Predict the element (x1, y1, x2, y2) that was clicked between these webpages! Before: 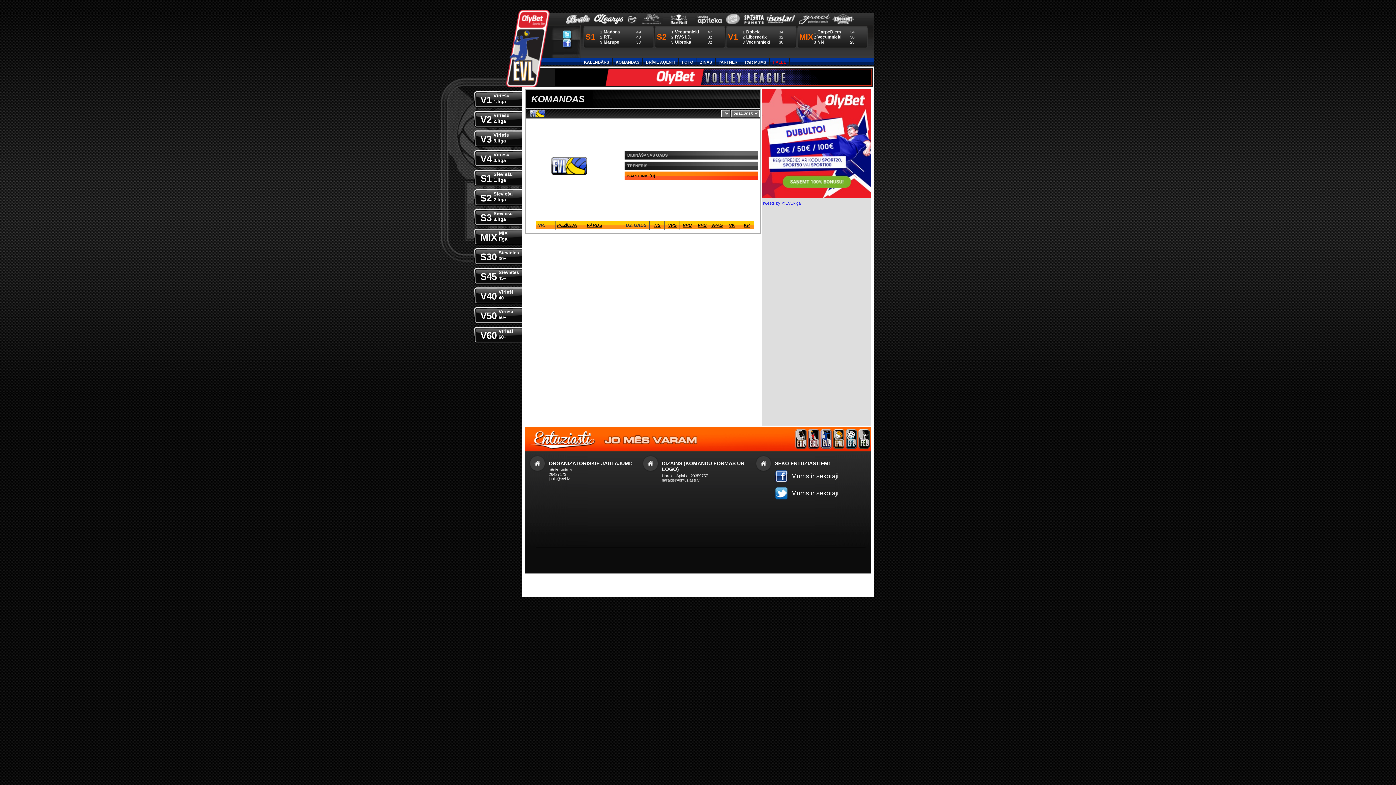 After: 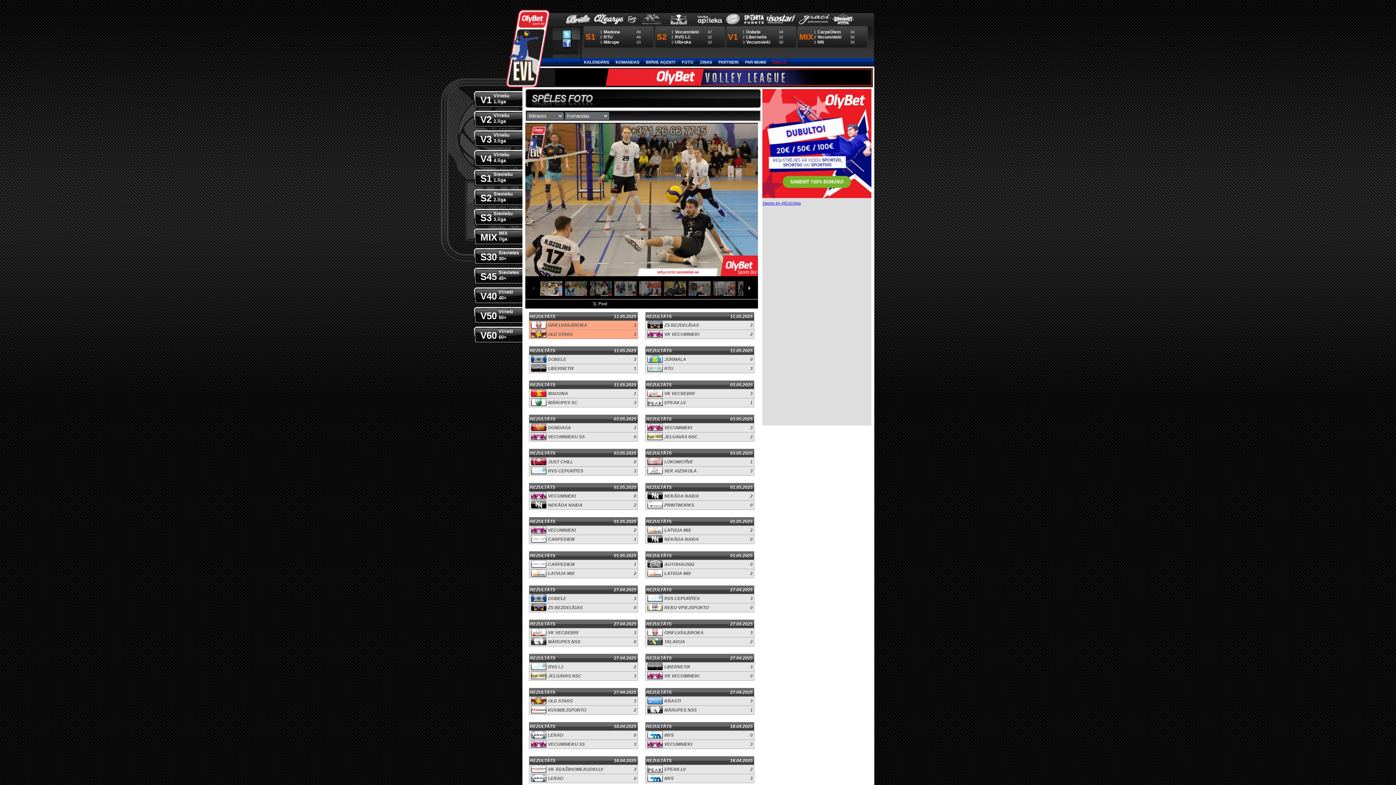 Action: label: FOTO bbox: (682, 60, 693, 64)